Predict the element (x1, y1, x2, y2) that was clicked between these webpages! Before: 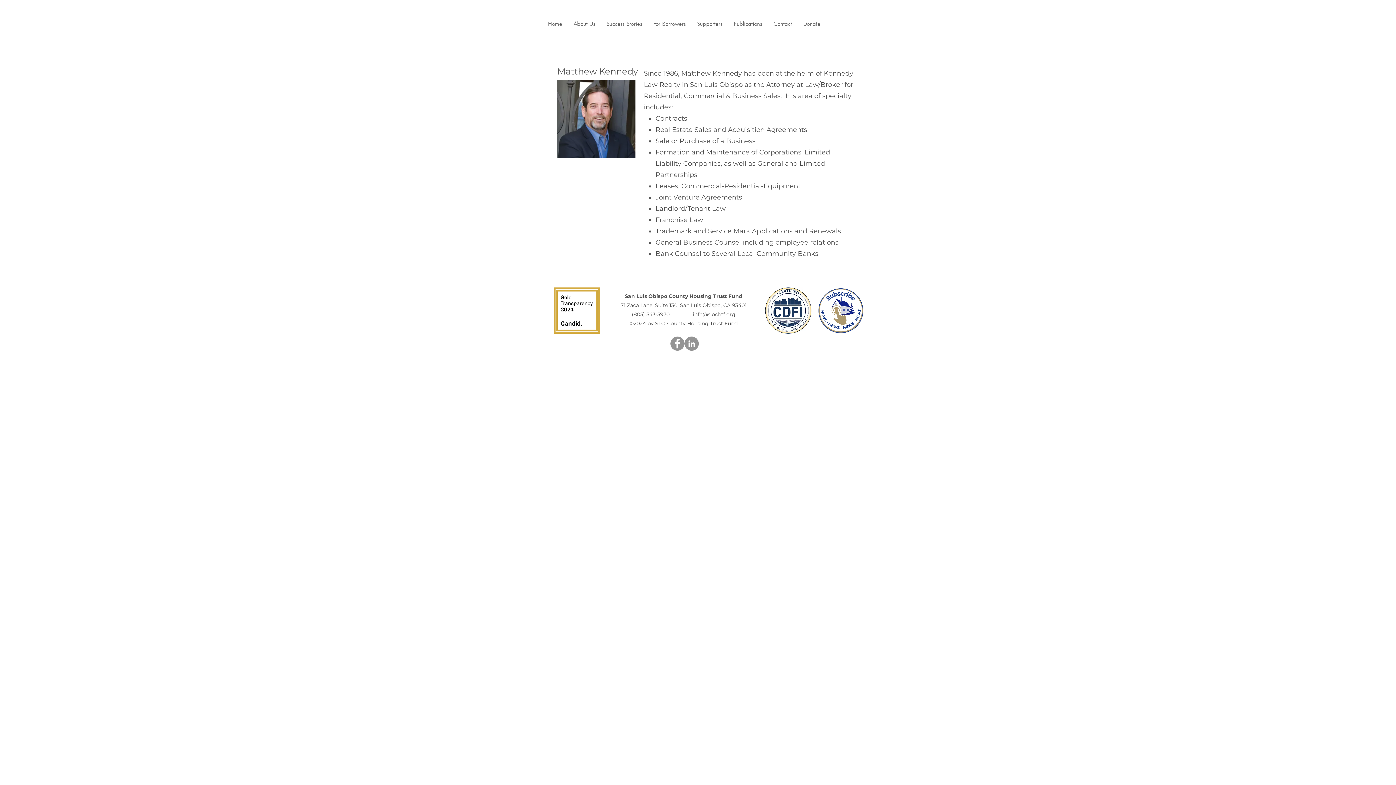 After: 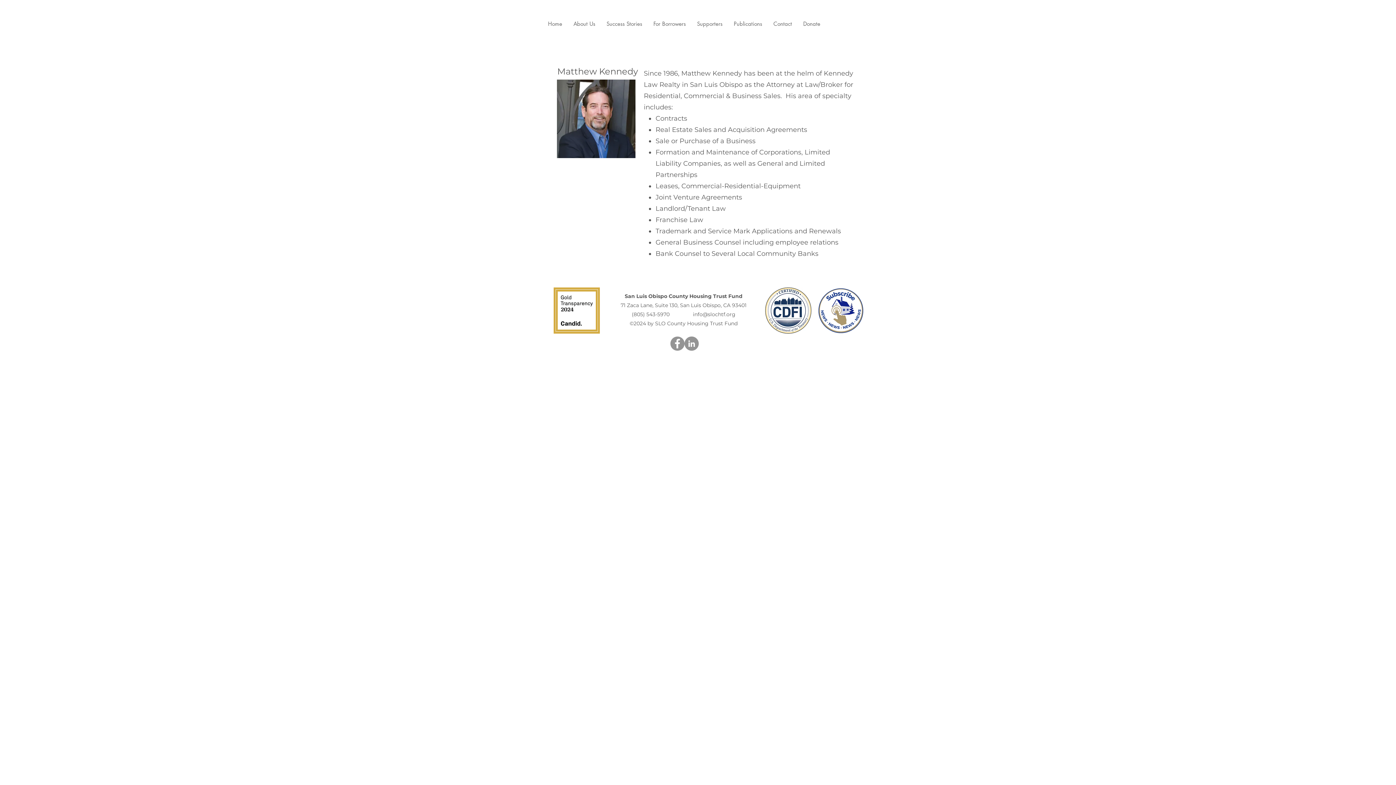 Action: bbox: (670, 336, 684, 350) label: Facebook